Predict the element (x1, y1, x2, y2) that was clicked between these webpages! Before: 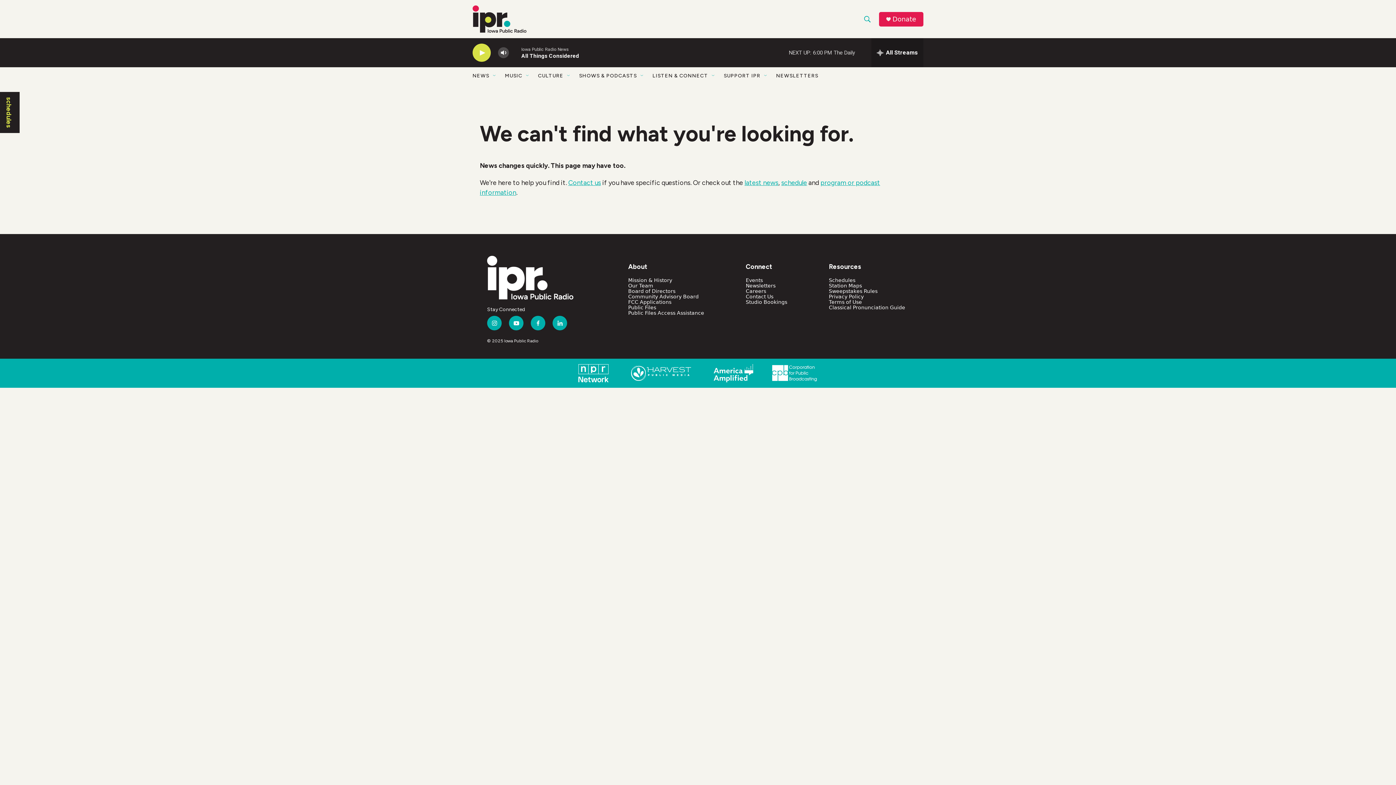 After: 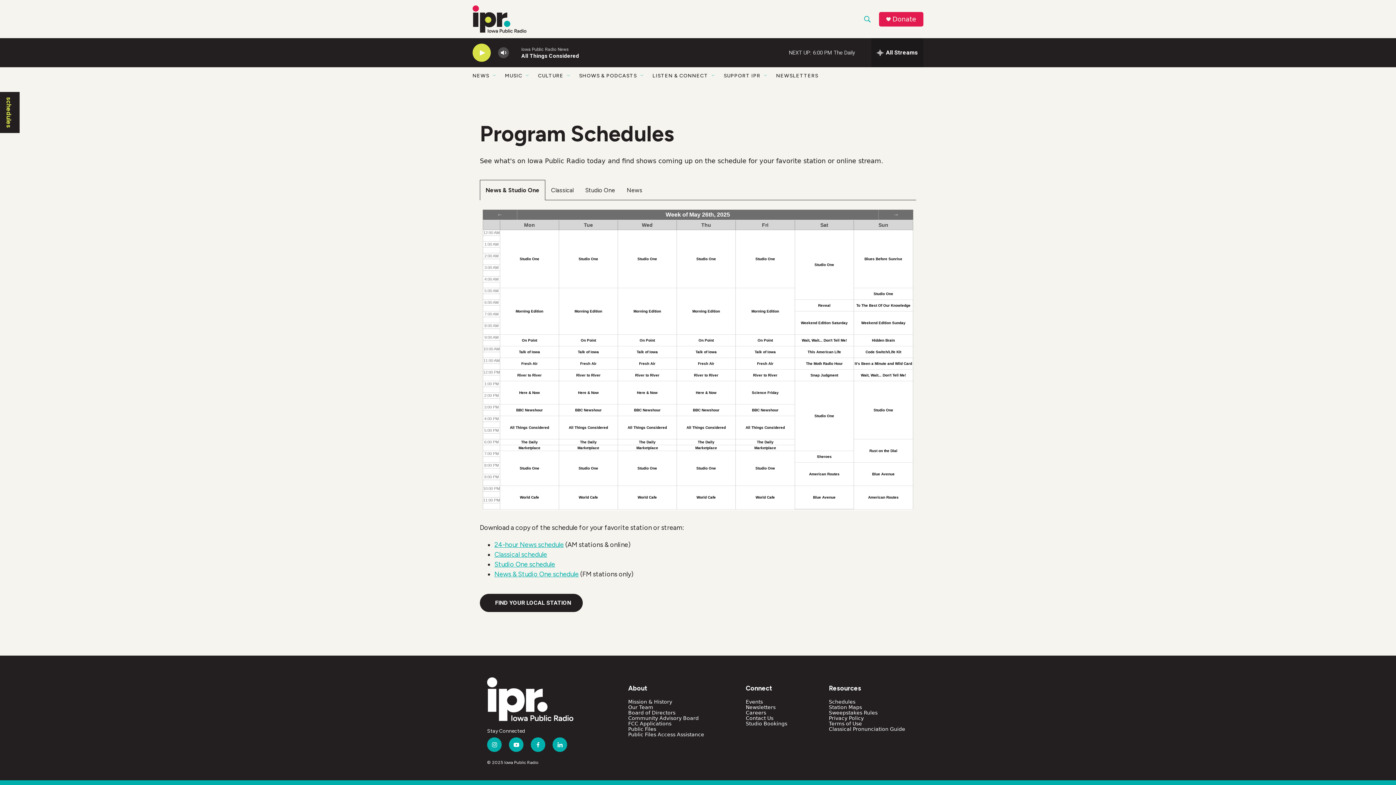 Action: label: schedules bbox: (0, 92, 17, 133)